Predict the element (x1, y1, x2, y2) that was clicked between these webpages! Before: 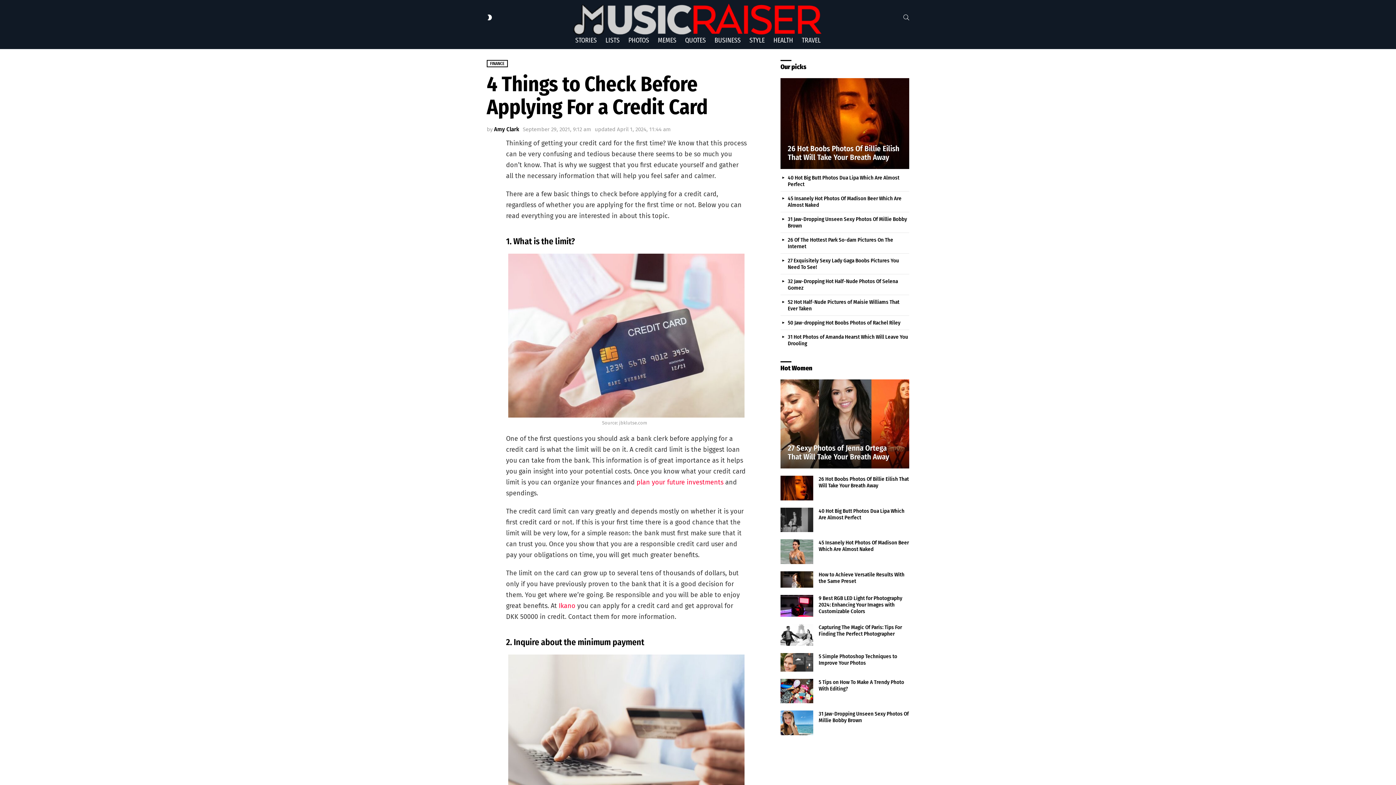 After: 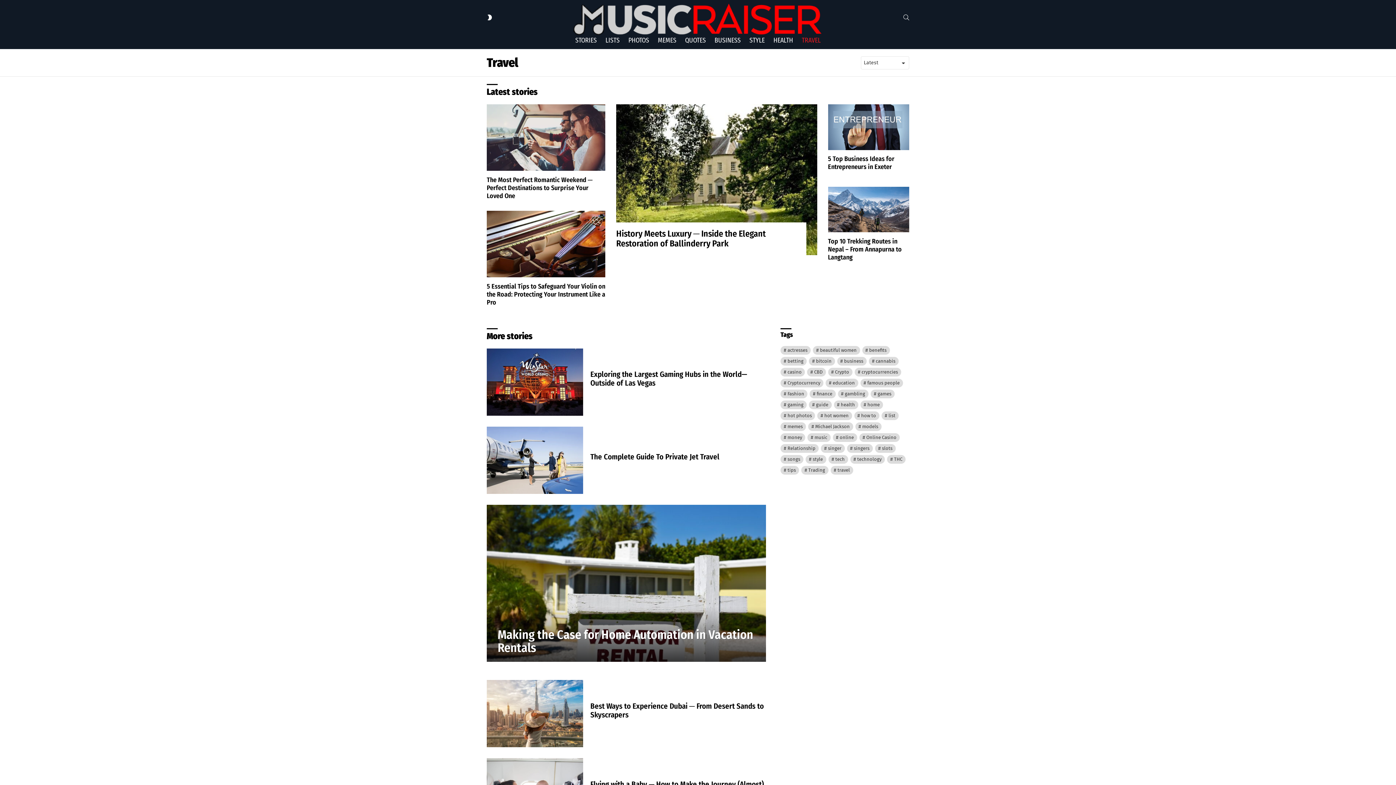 Action: label: TRAVEL bbox: (798, 34, 824, 45)